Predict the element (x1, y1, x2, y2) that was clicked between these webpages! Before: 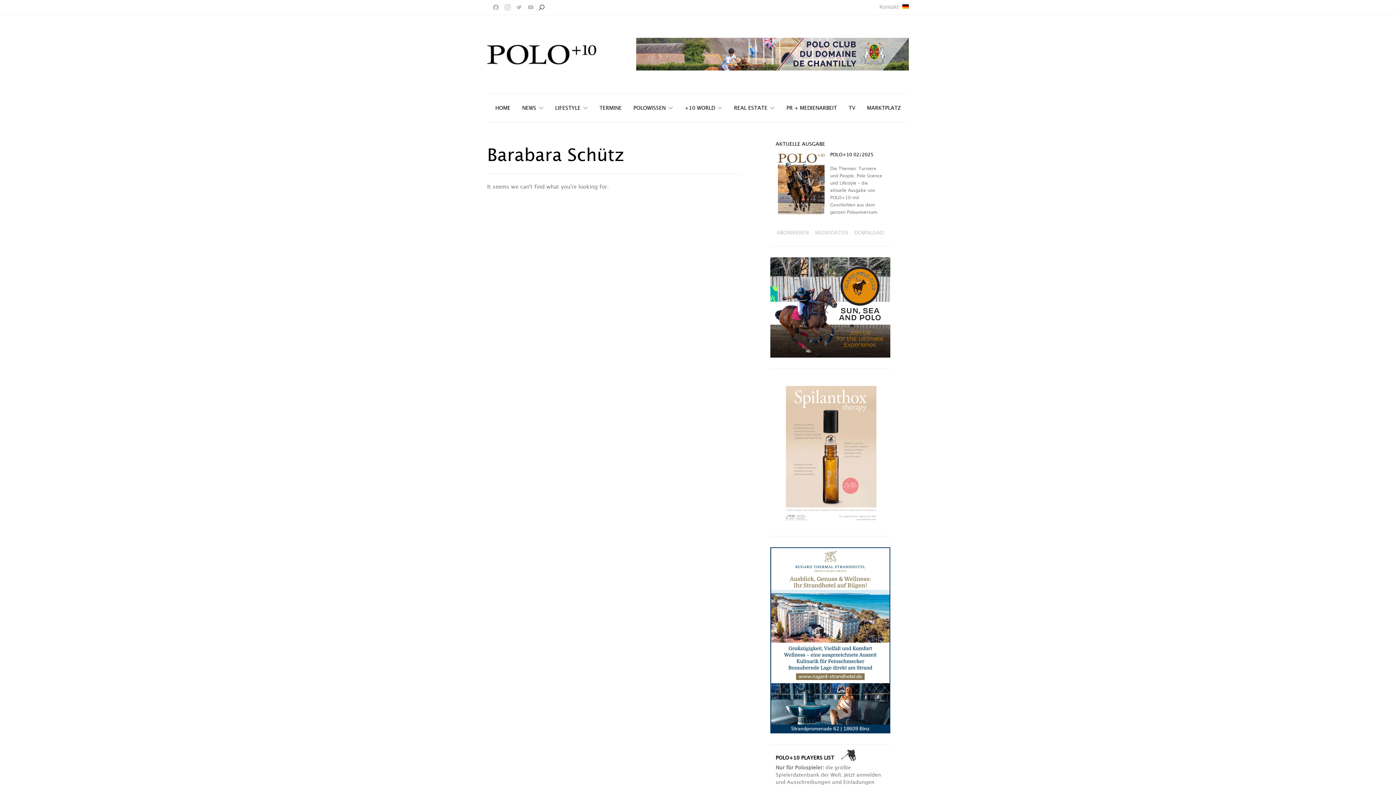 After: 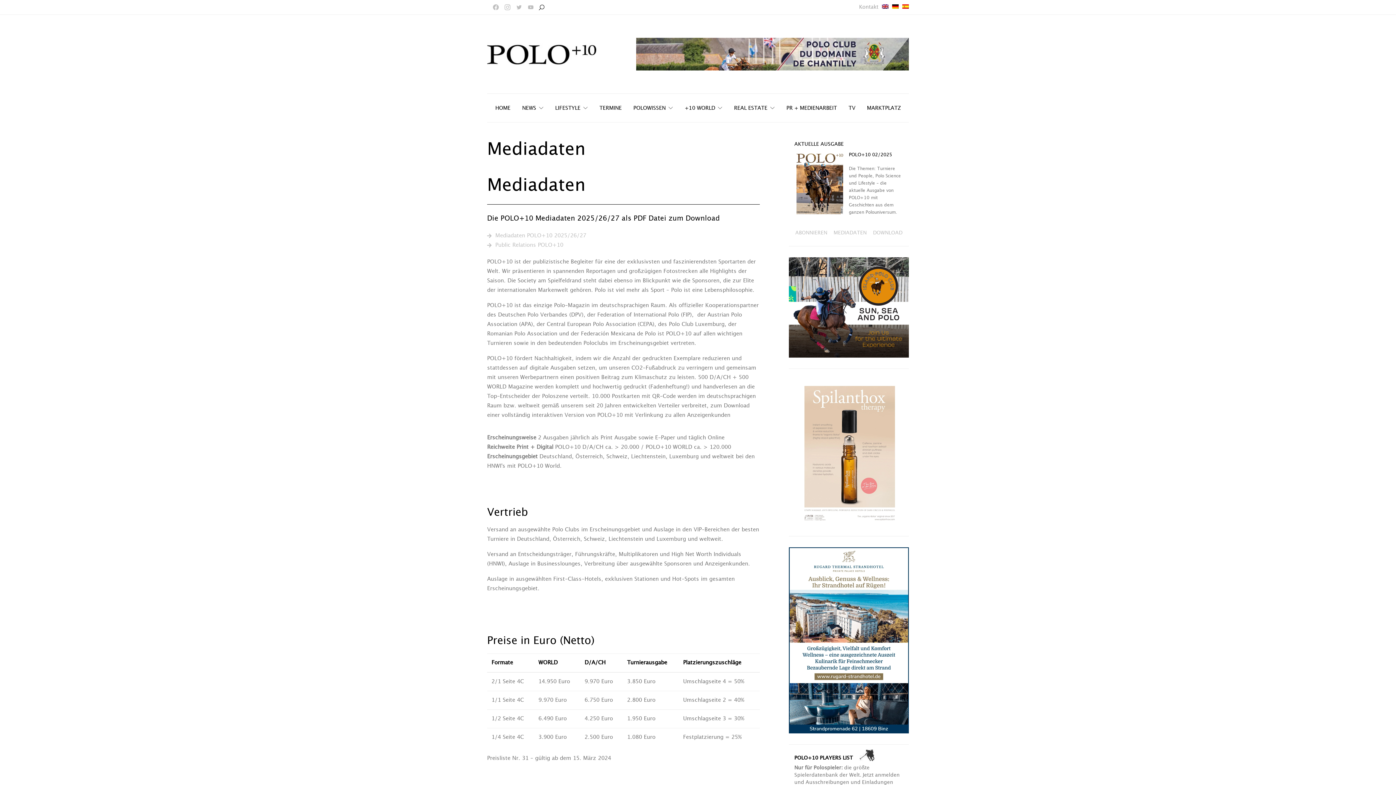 Action: label: MEDIADATEN bbox: (814, 229, 849, 237)